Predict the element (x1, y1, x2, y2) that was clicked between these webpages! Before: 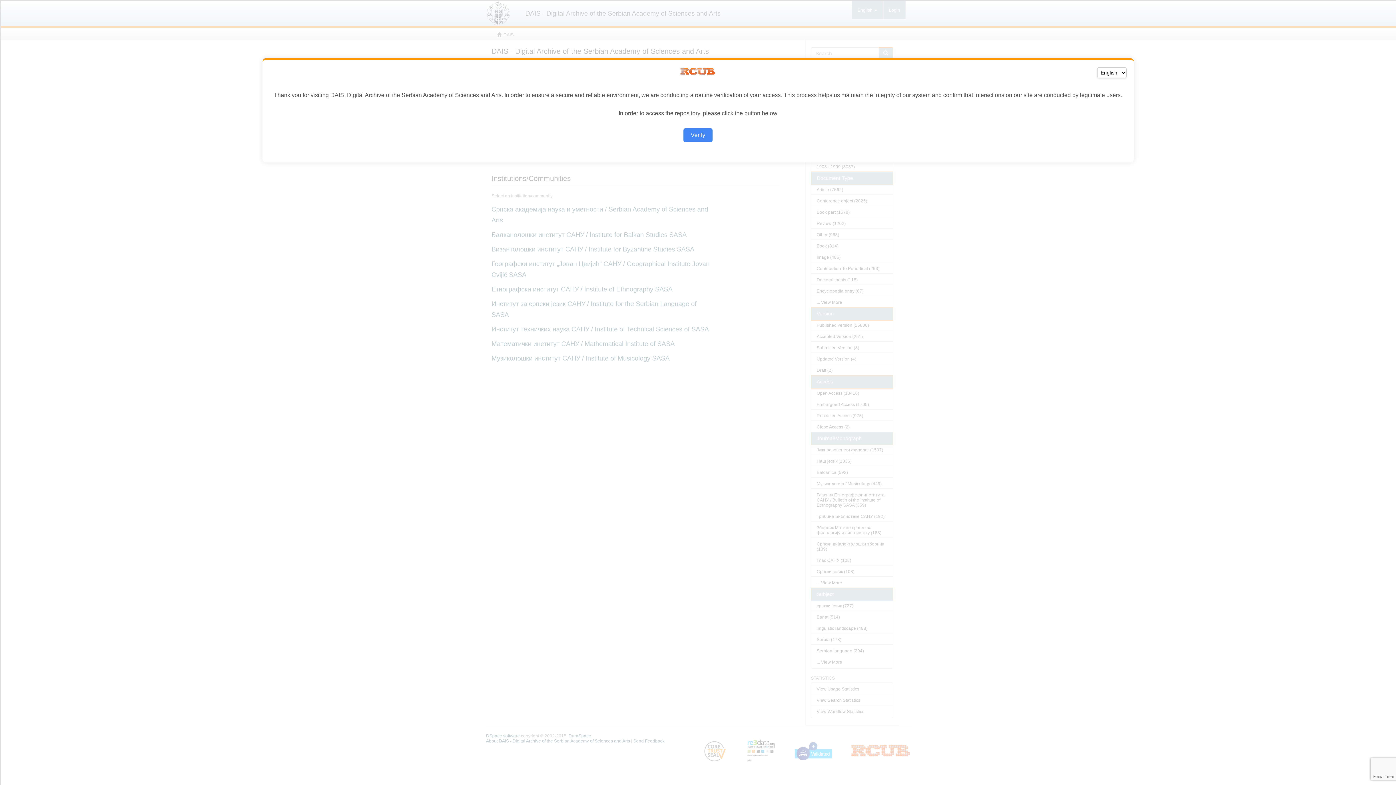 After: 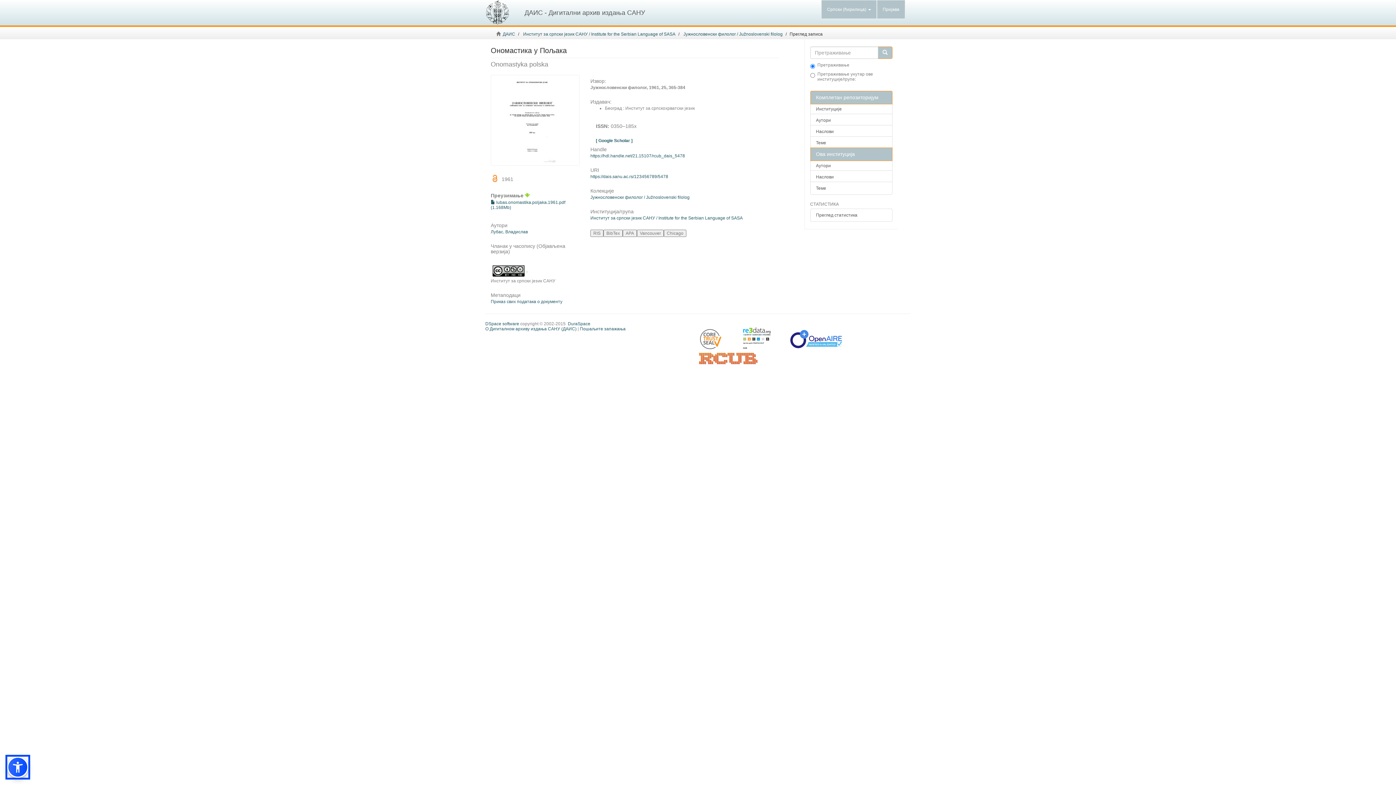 Action: label: Verify bbox: (683, 128, 712, 142)